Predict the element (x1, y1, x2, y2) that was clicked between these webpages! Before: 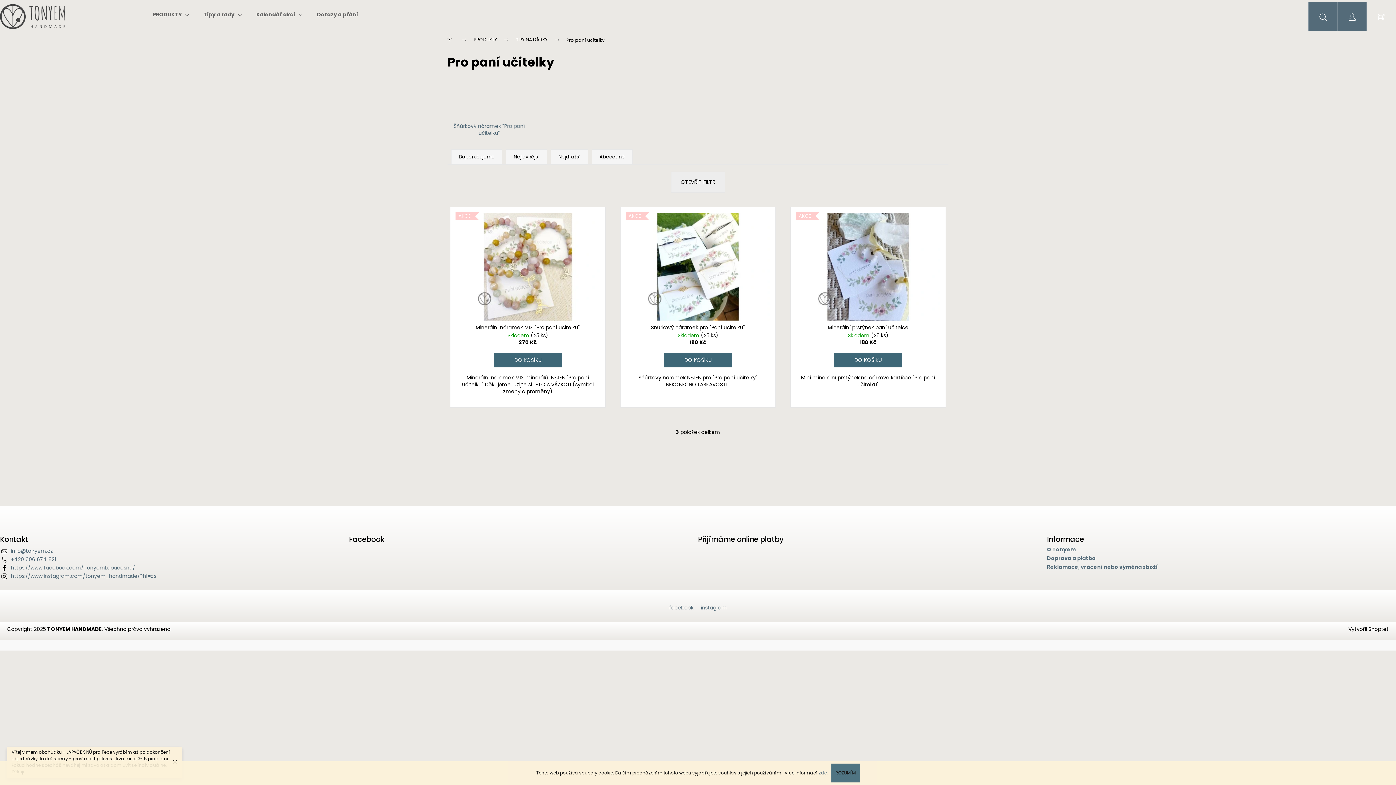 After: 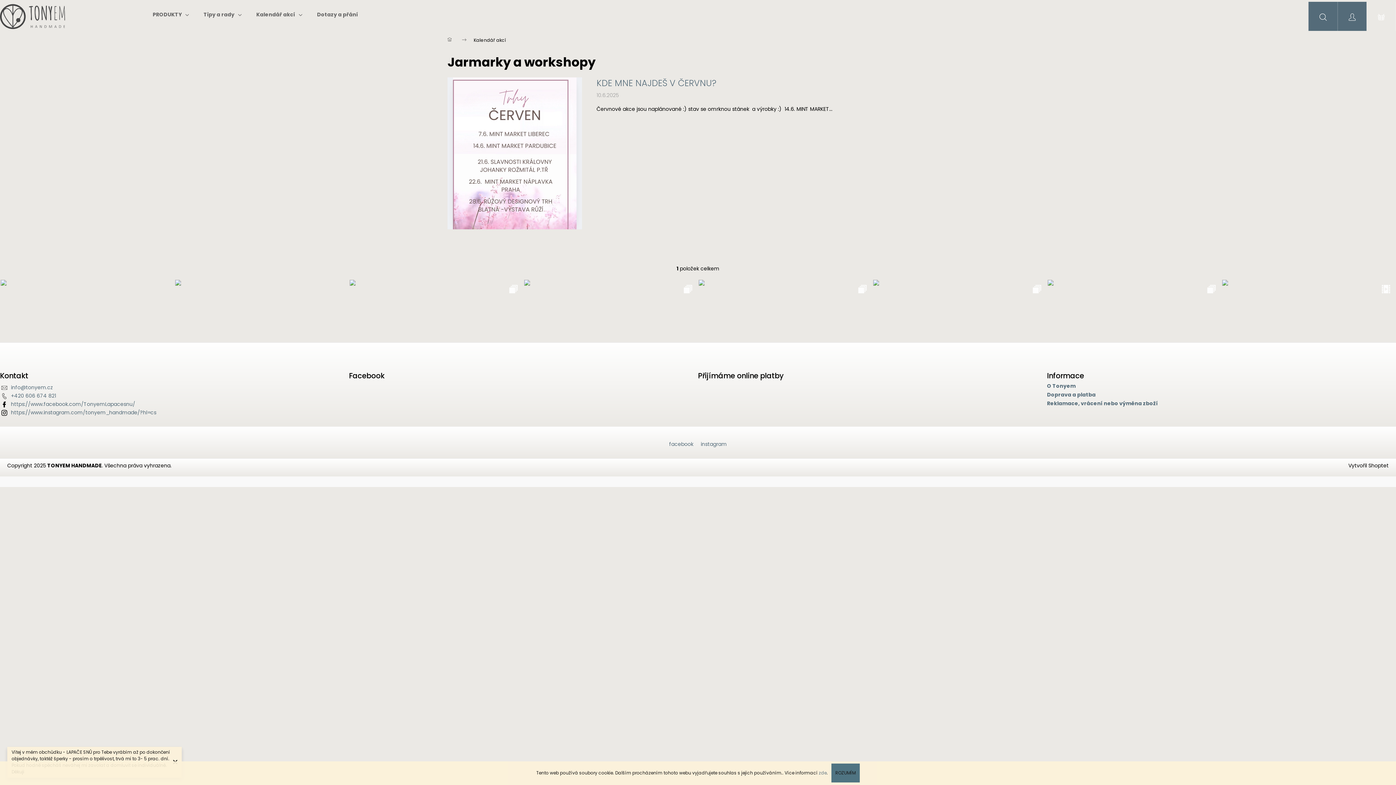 Action: label: Kalendář akcí bbox: (249, 0, 309, 29)